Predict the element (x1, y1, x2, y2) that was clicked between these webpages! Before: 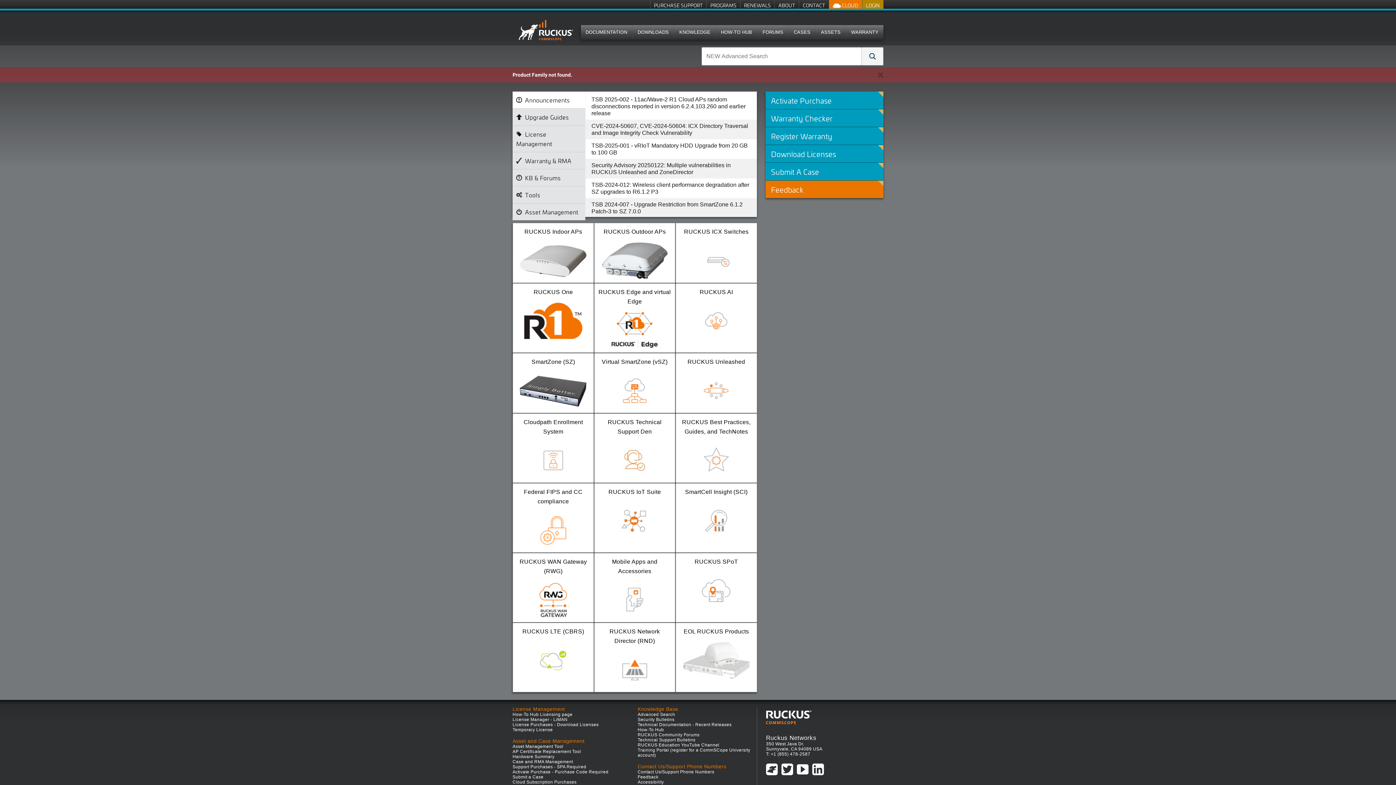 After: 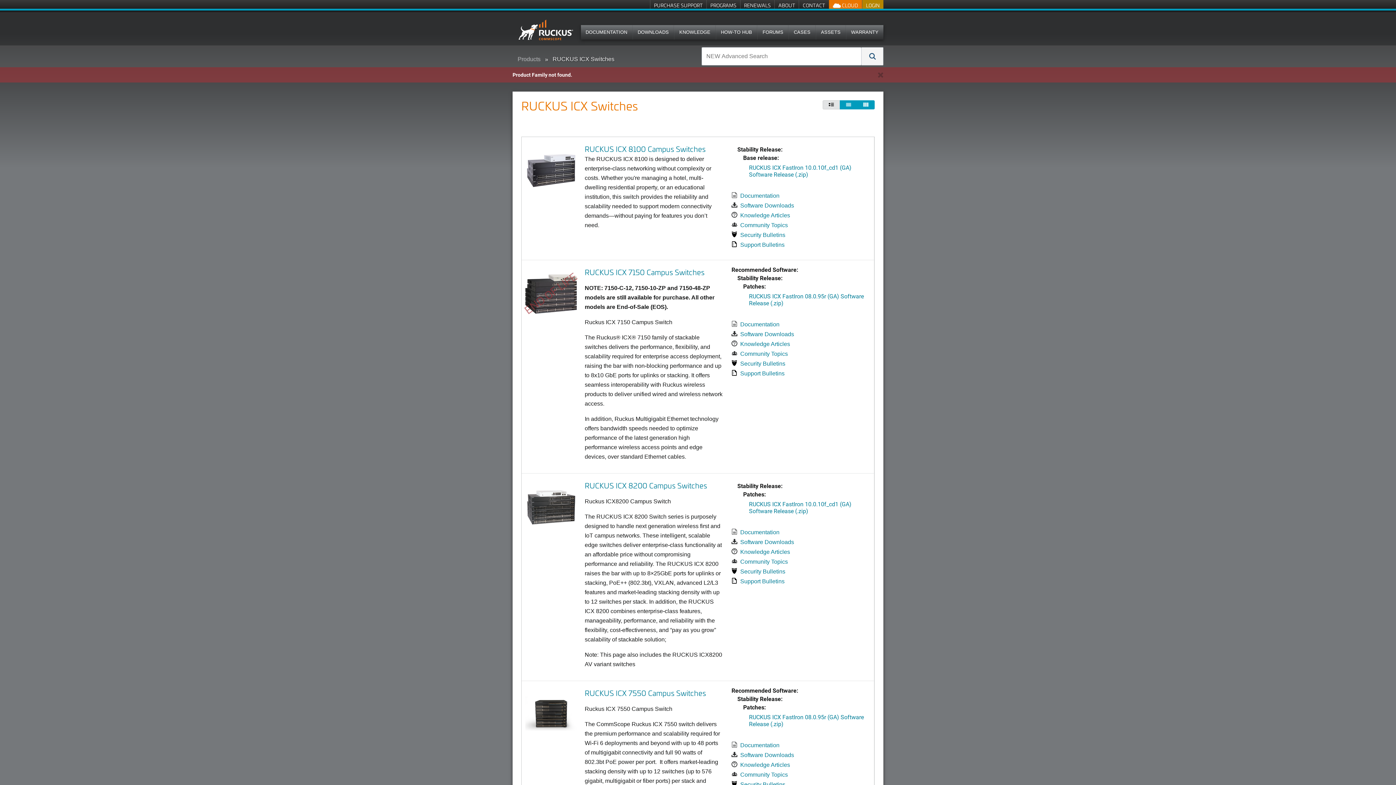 Action: bbox: (675, 223, 757, 282) label: RUCKUS ICX Switches